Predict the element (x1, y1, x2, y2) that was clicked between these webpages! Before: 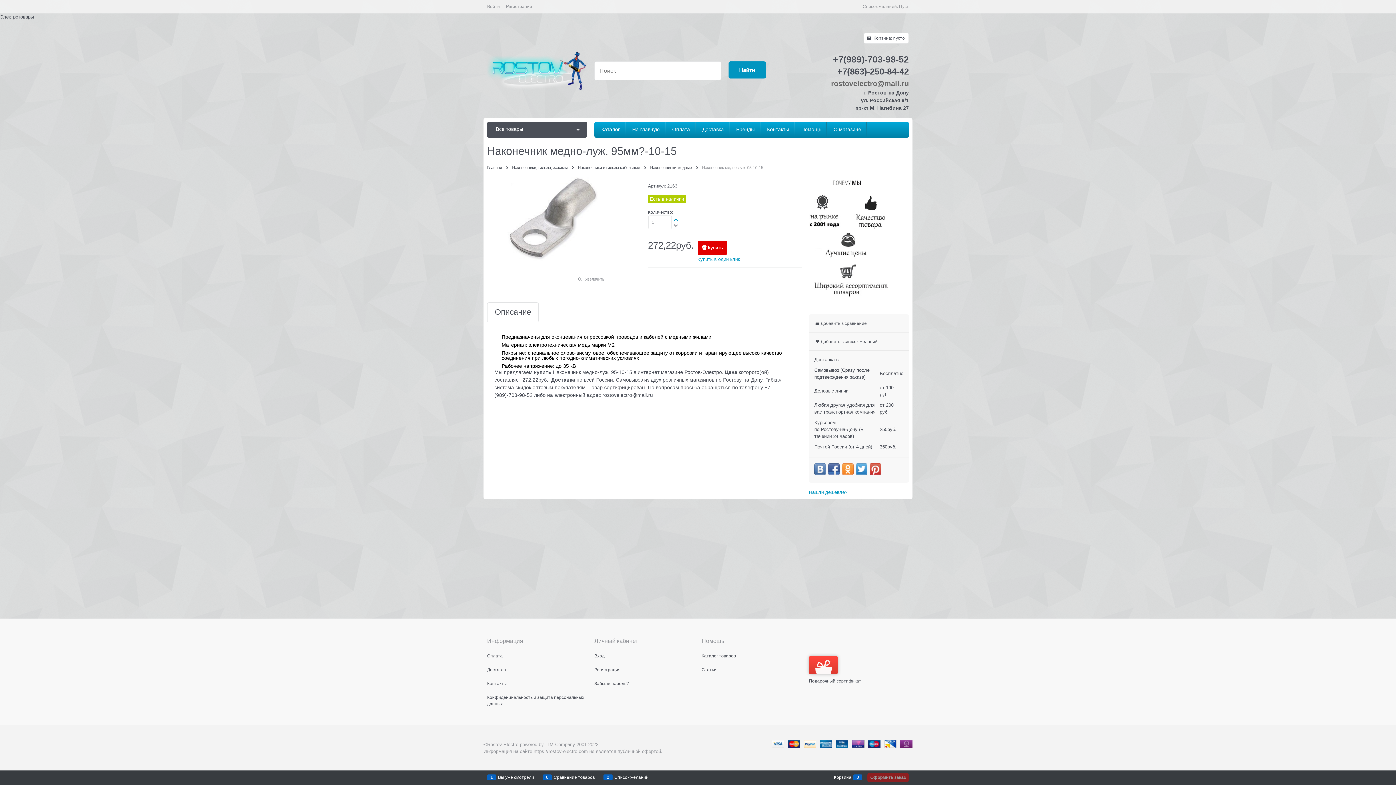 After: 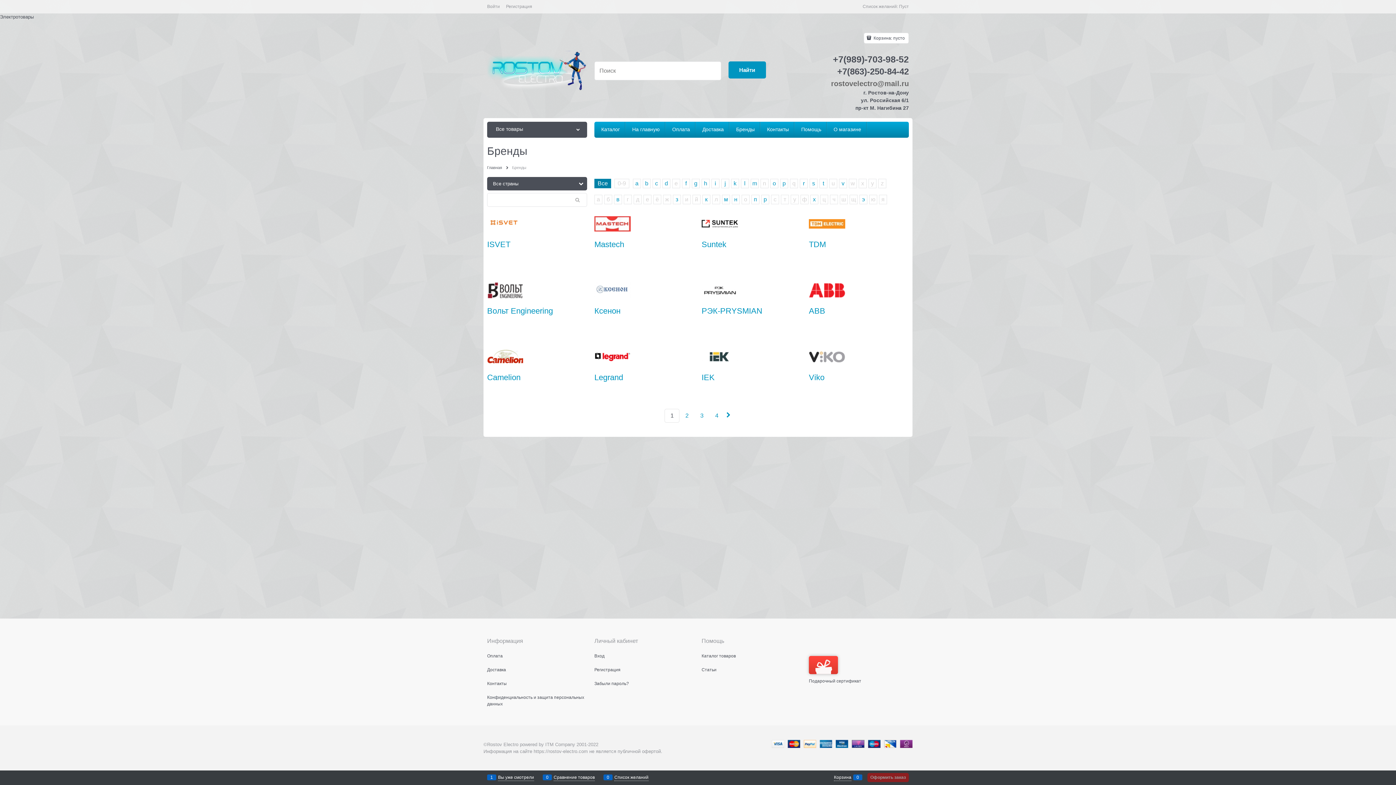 Action: bbox: (729, 121, 760, 137) label:  Бренды